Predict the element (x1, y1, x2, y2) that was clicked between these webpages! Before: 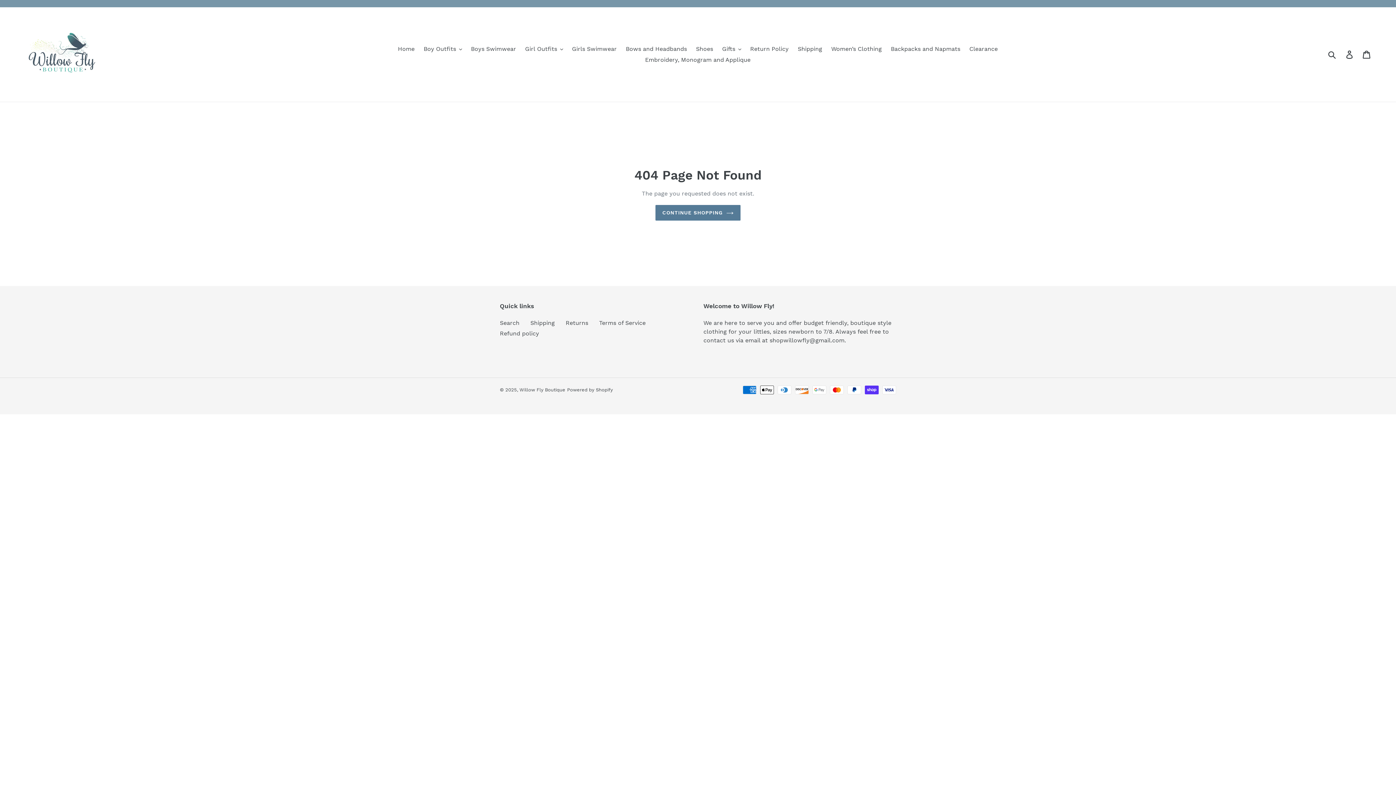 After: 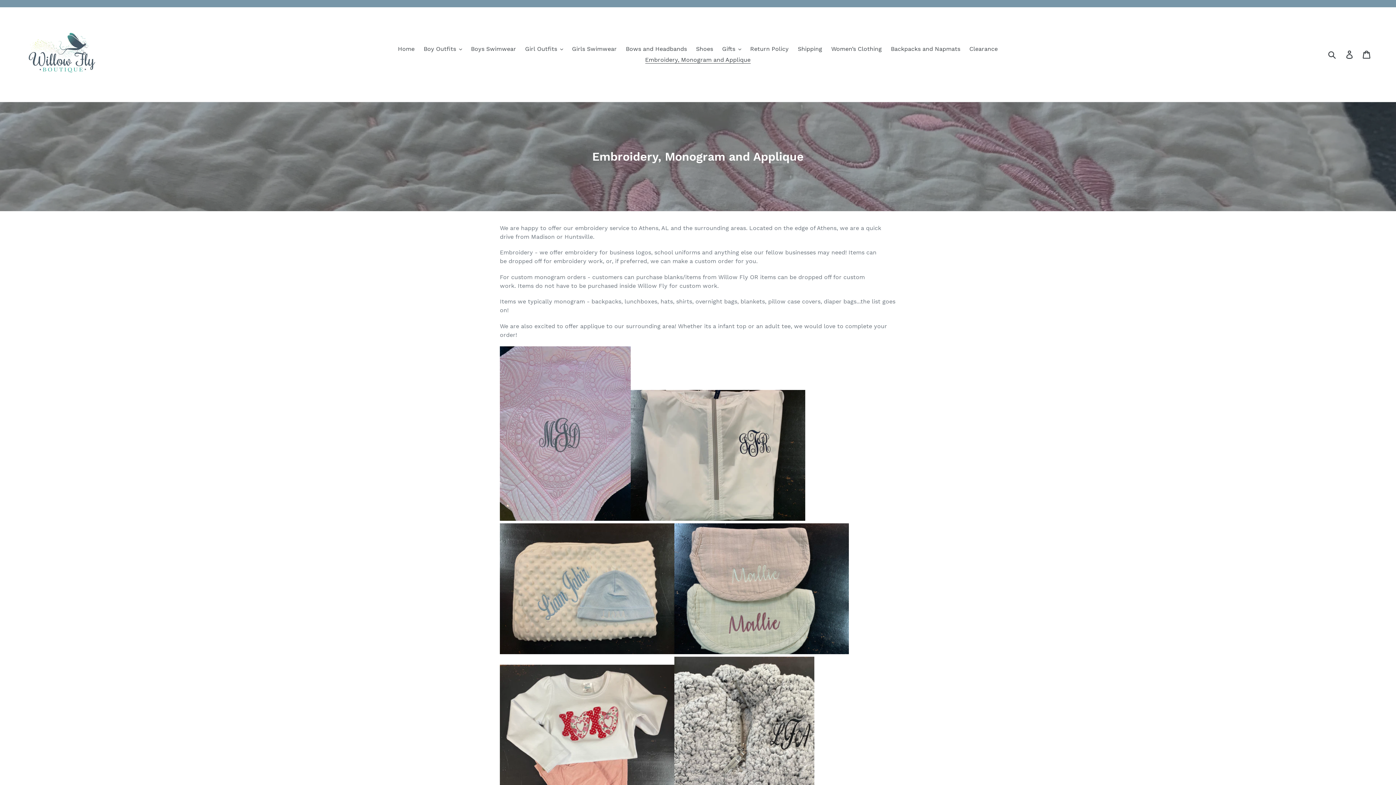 Action: label: Embroidery, Monogram and Applique bbox: (641, 54, 754, 65)